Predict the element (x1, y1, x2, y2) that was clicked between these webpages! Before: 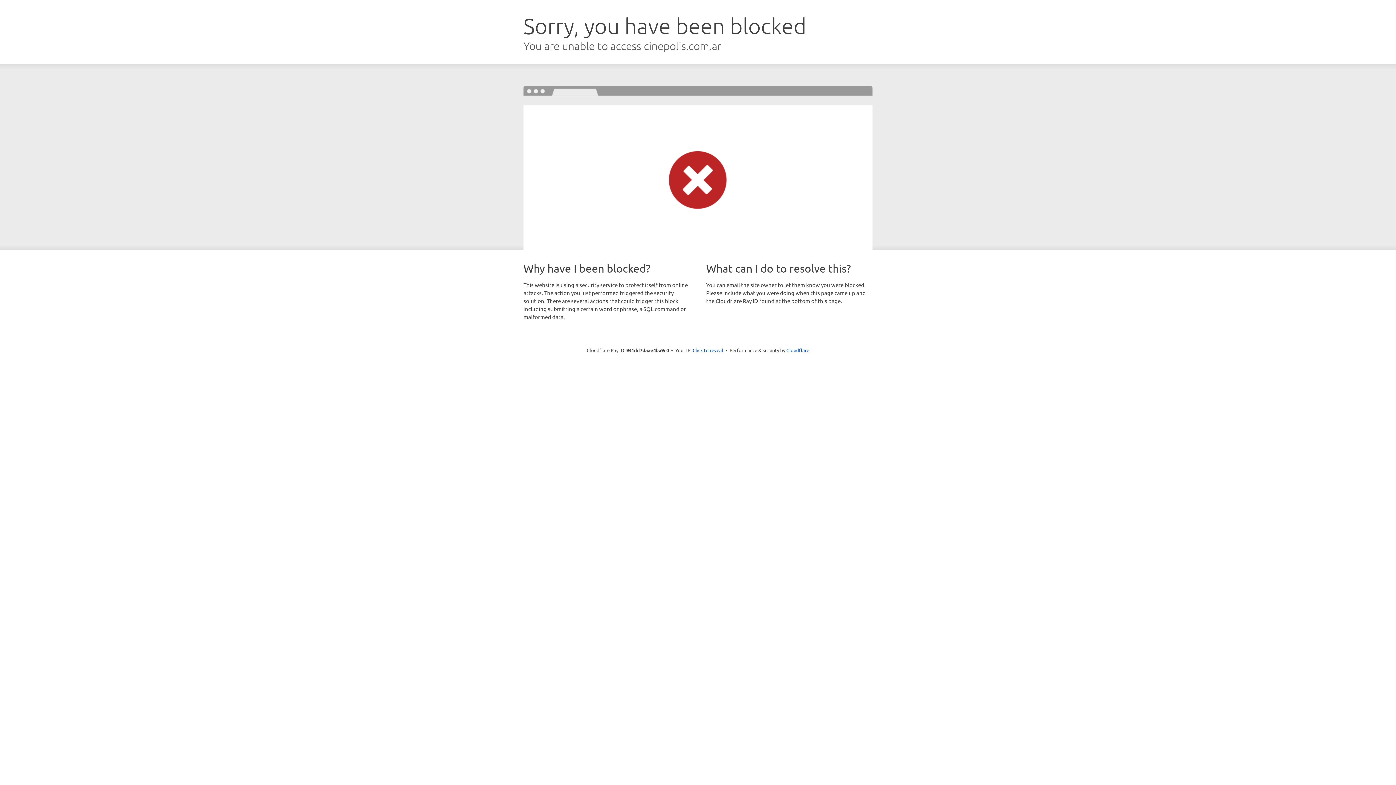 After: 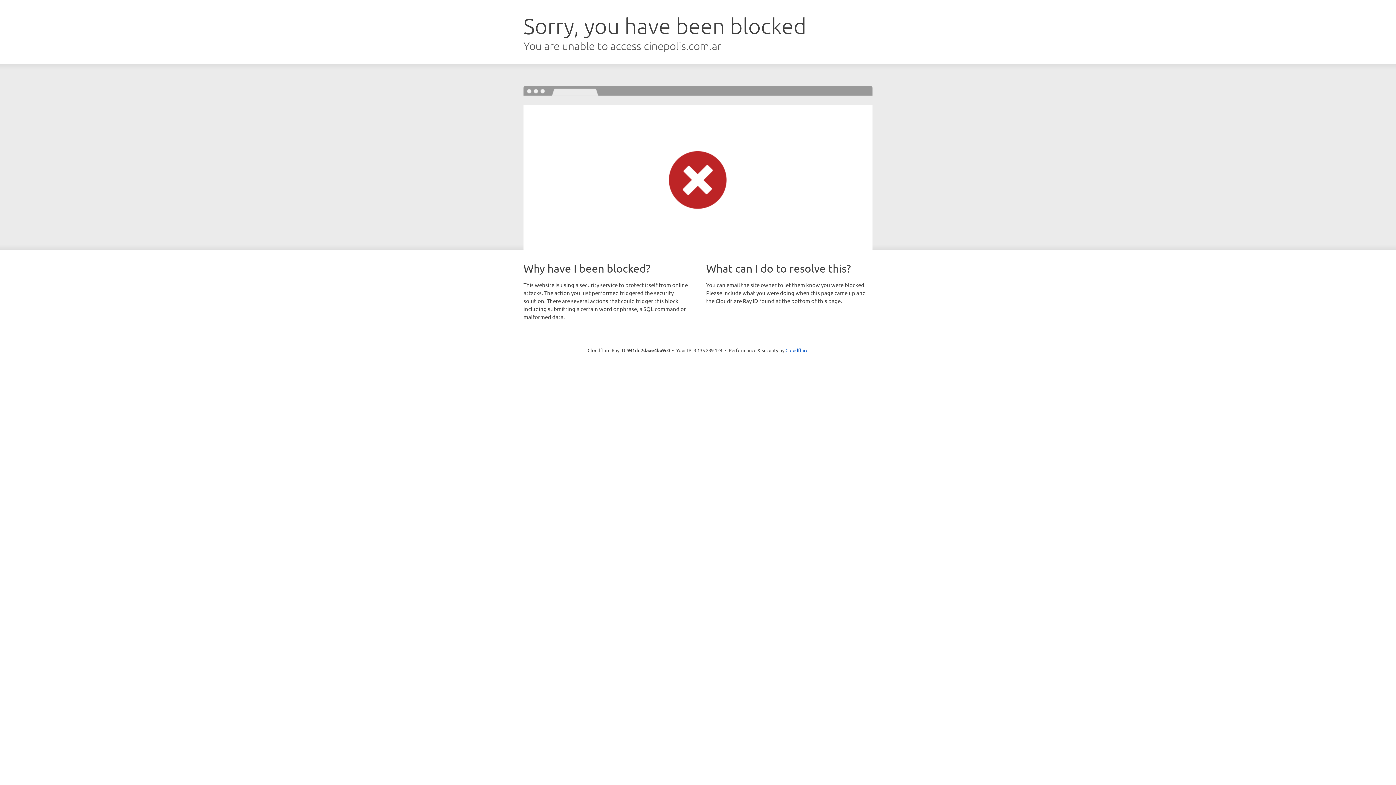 Action: label: Click to reveal bbox: (692, 346, 723, 353)